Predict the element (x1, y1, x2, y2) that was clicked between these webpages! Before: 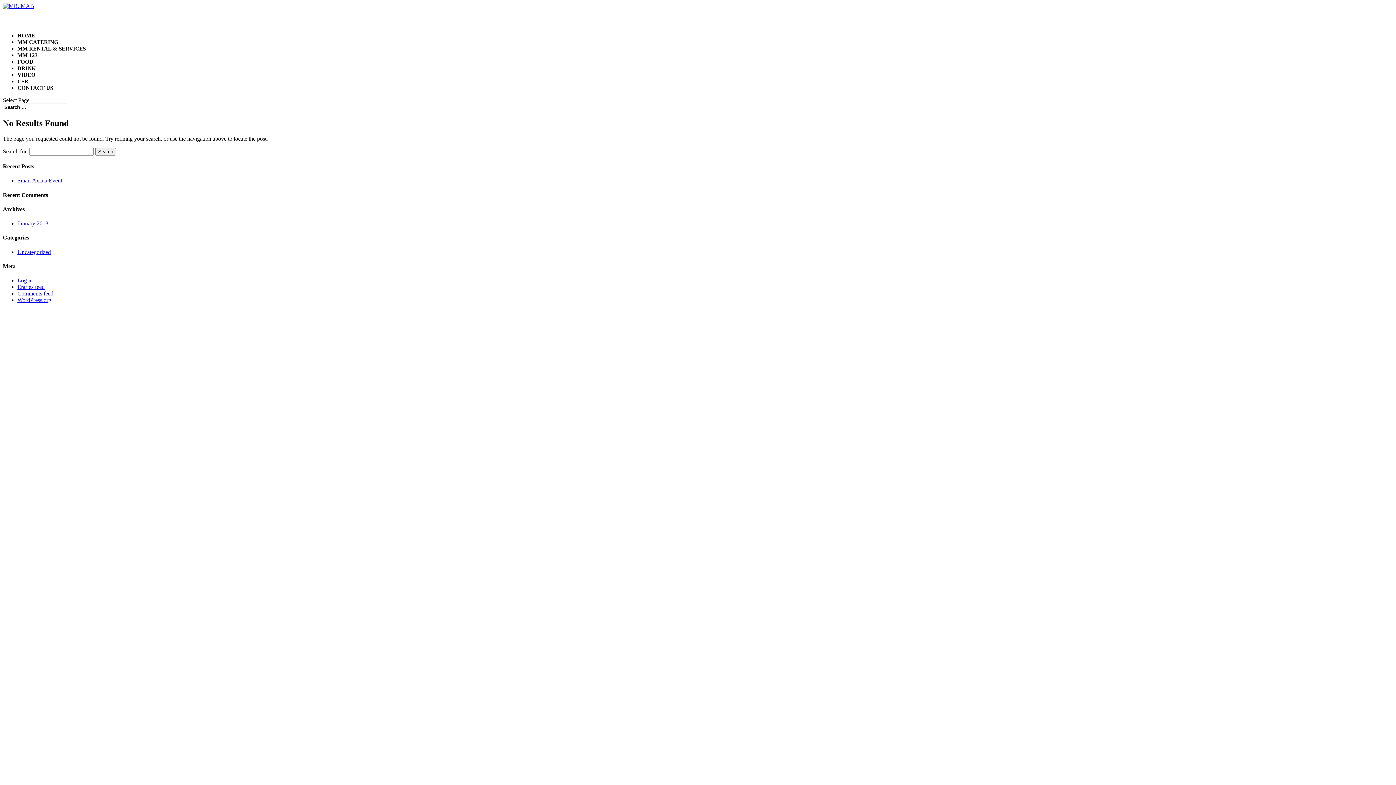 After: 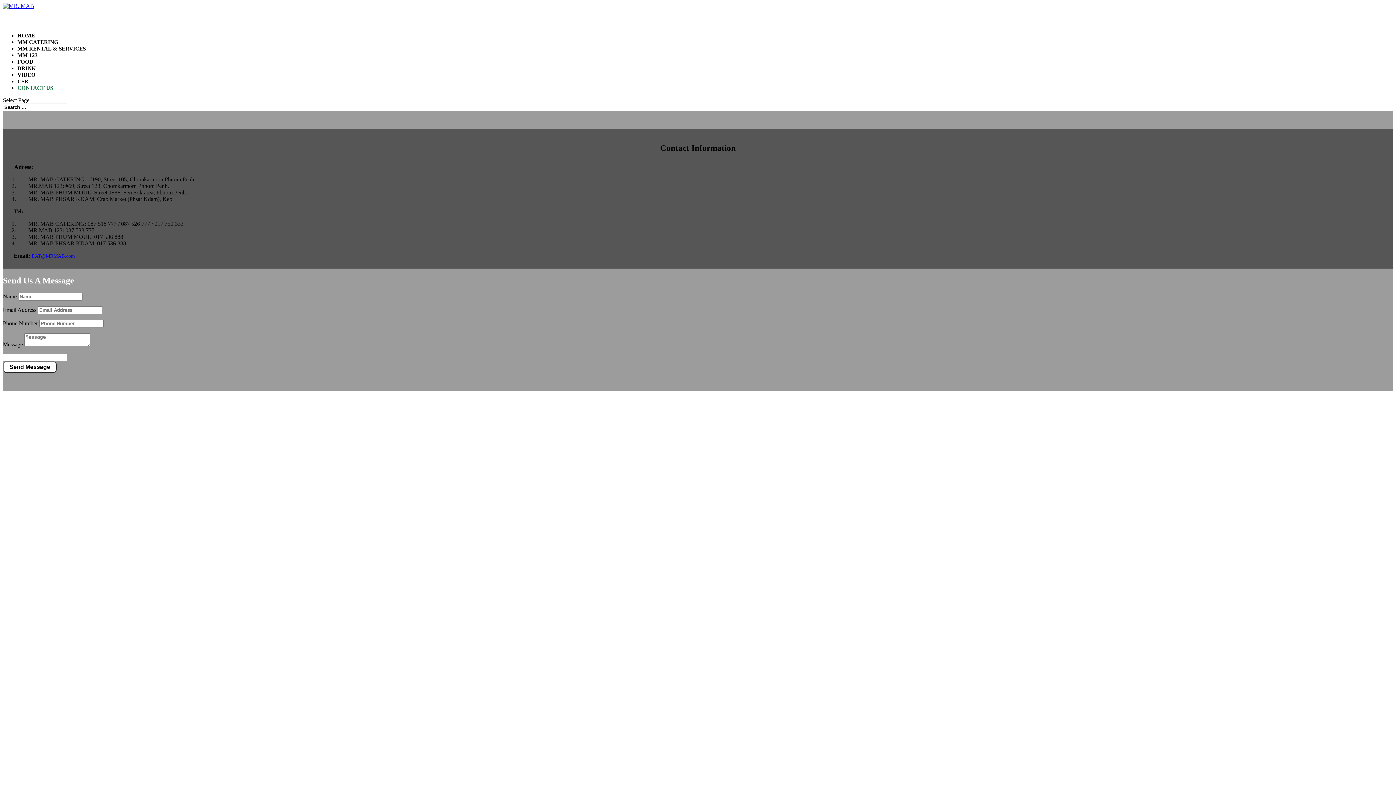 Action: bbox: (17, 85, 53, 108) label: CONTACT US